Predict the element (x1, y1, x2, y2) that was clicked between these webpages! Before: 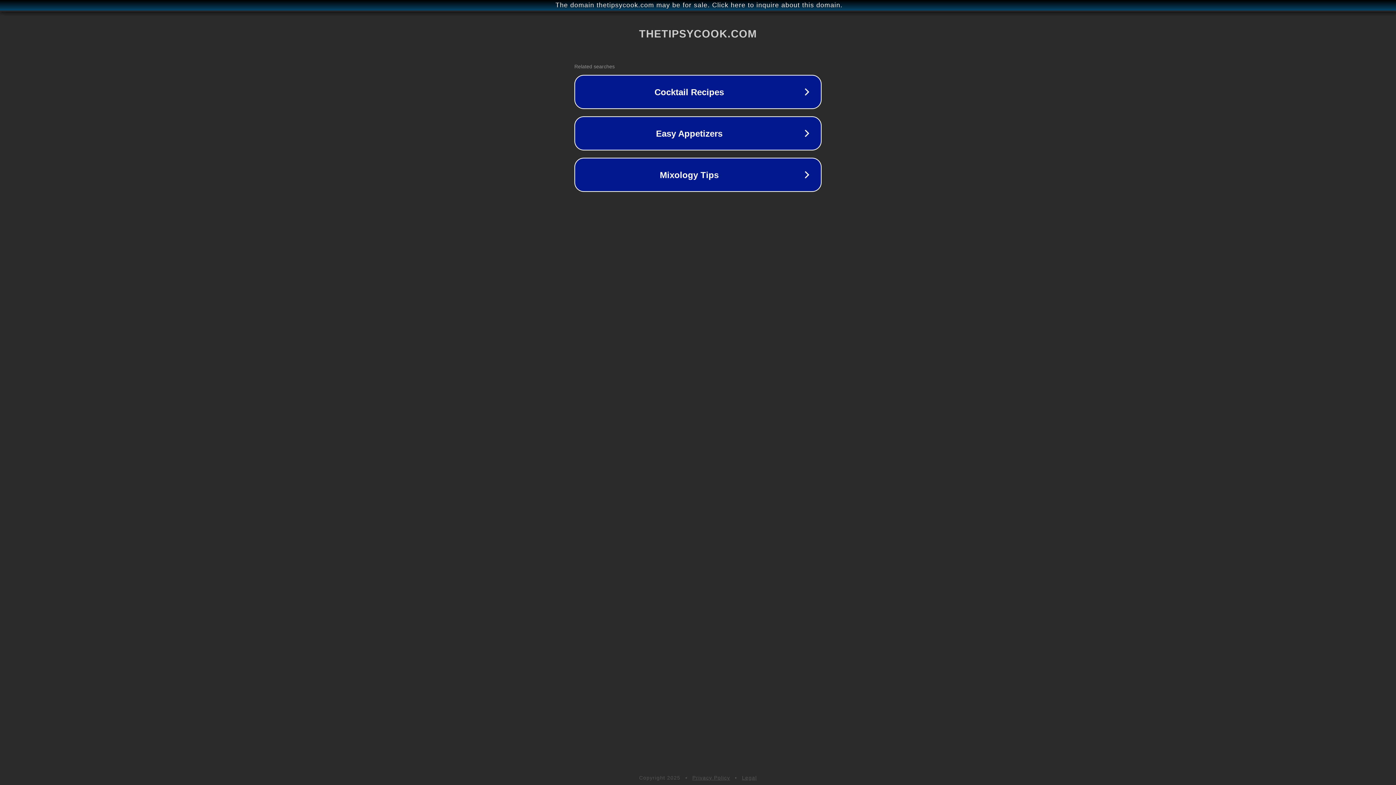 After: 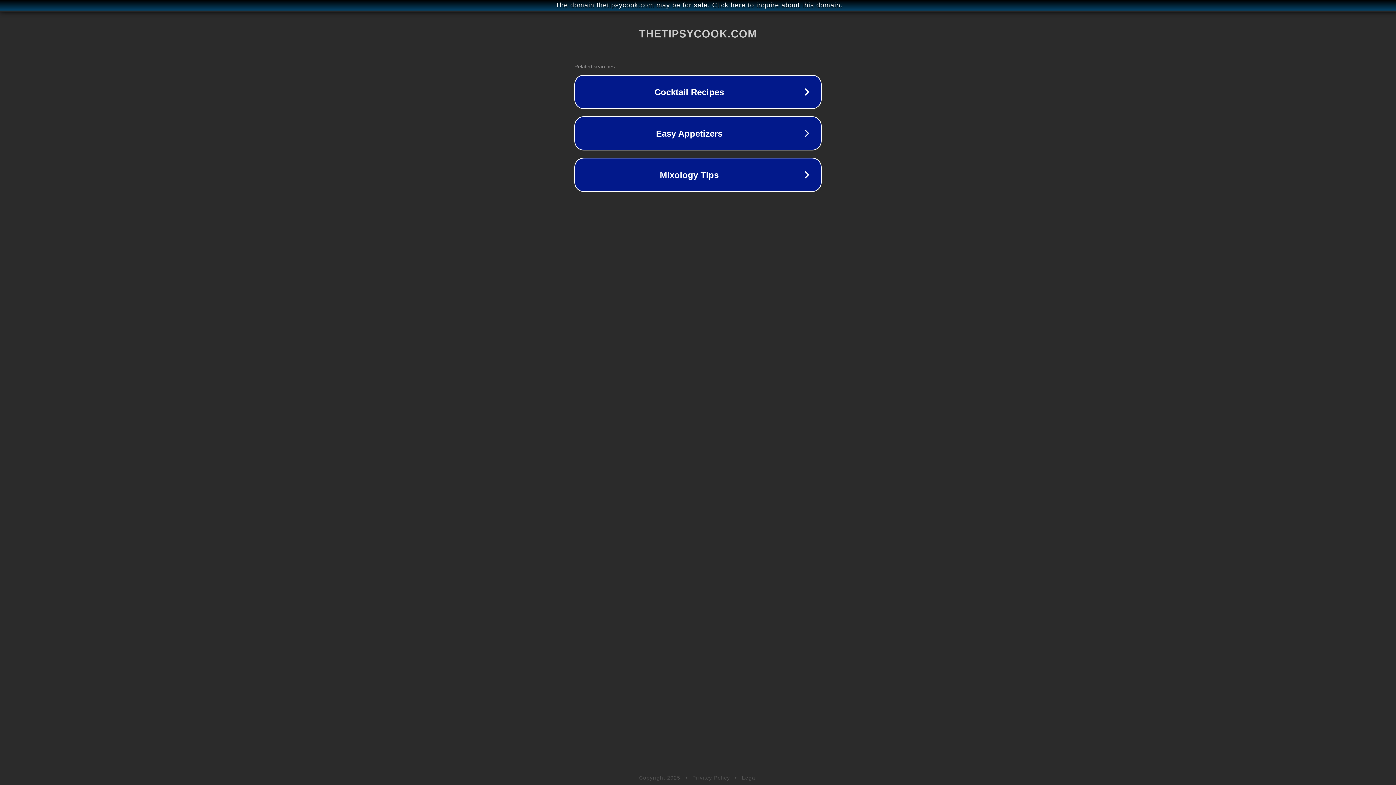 Action: bbox: (692, 775, 730, 781) label: Privacy Policy